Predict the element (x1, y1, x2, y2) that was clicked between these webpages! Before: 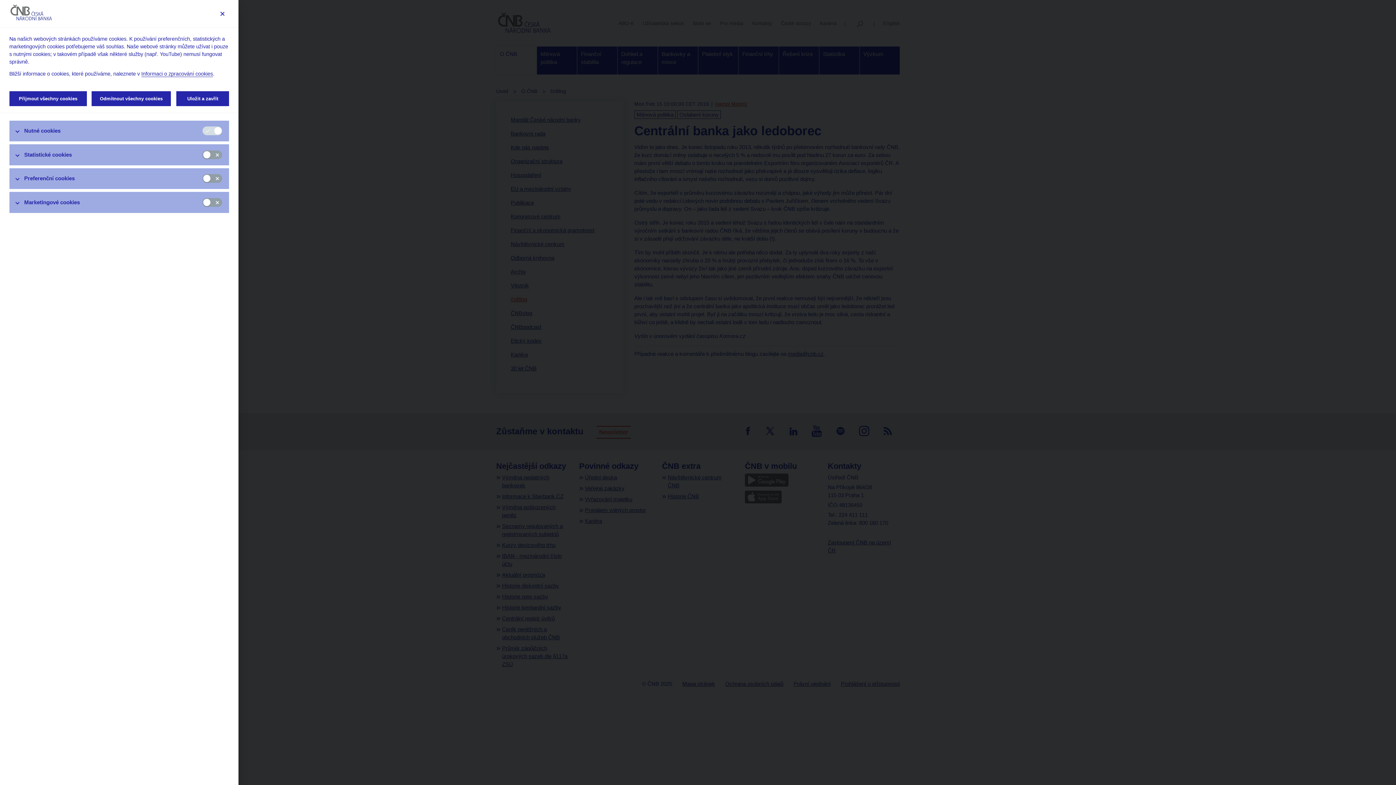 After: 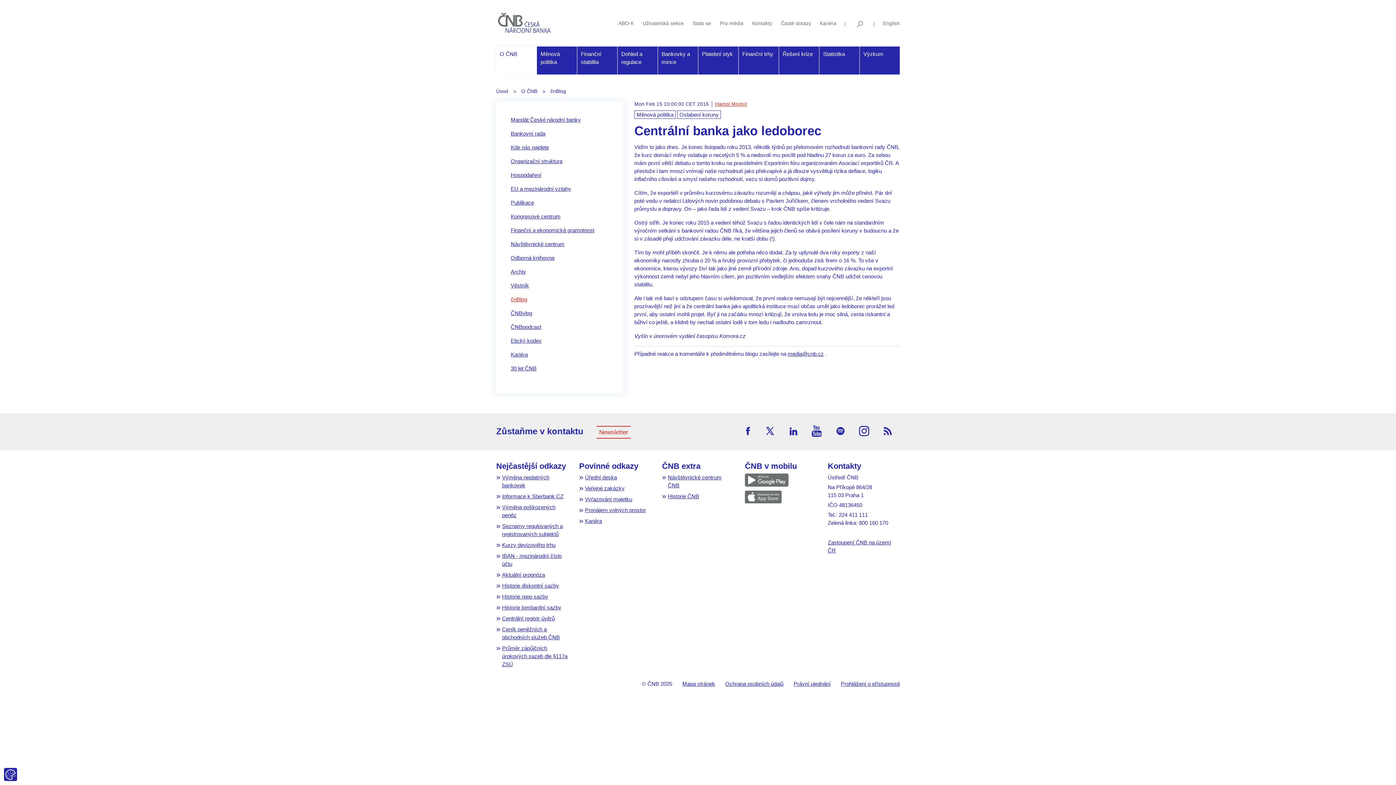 Action: bbox: (91, 91, 170, 106) label: Odmítnout všechny cookies